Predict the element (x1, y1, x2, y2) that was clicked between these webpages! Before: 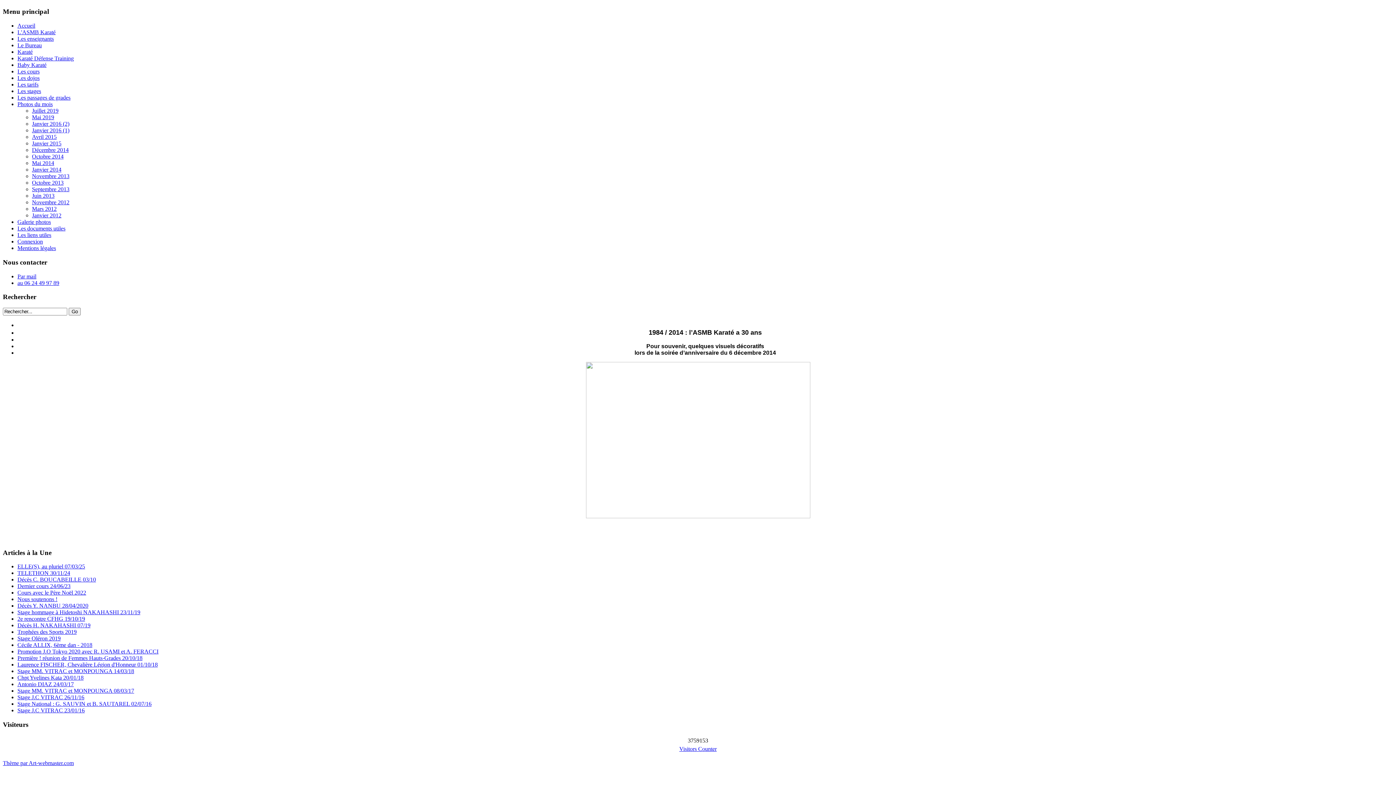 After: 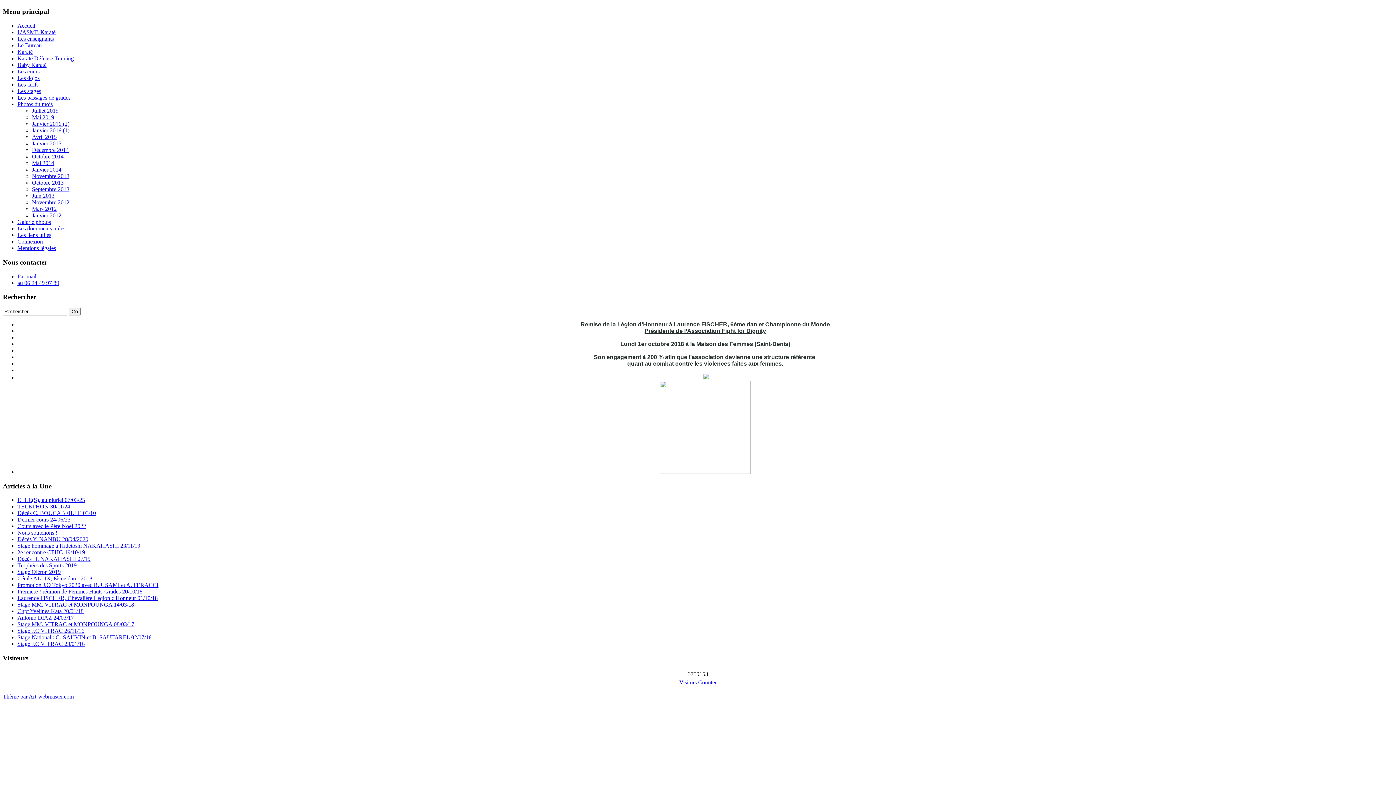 Action: label: Laurence FISCHER, Chevalière Légion d'Honneur 01/10/18 bbox: (17, 661, 157, 668)